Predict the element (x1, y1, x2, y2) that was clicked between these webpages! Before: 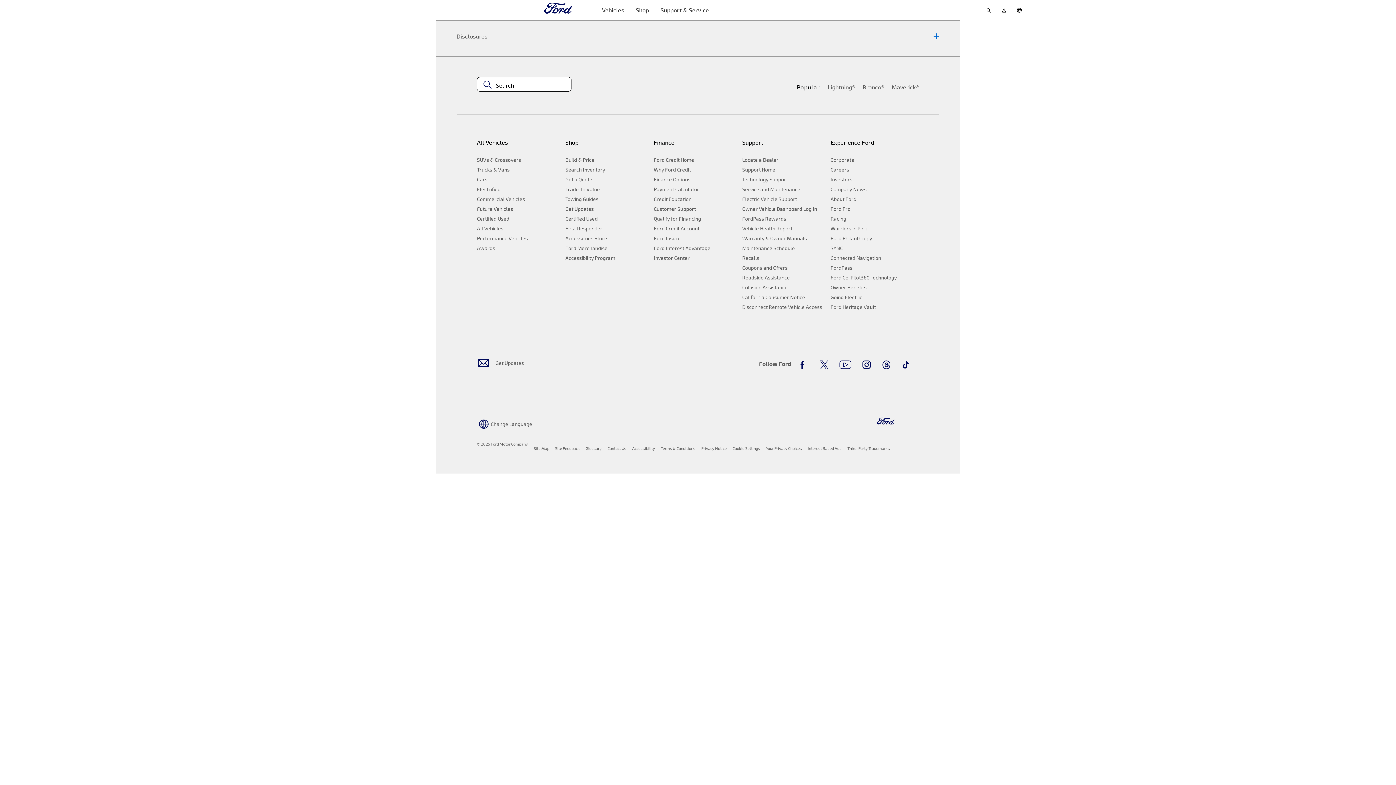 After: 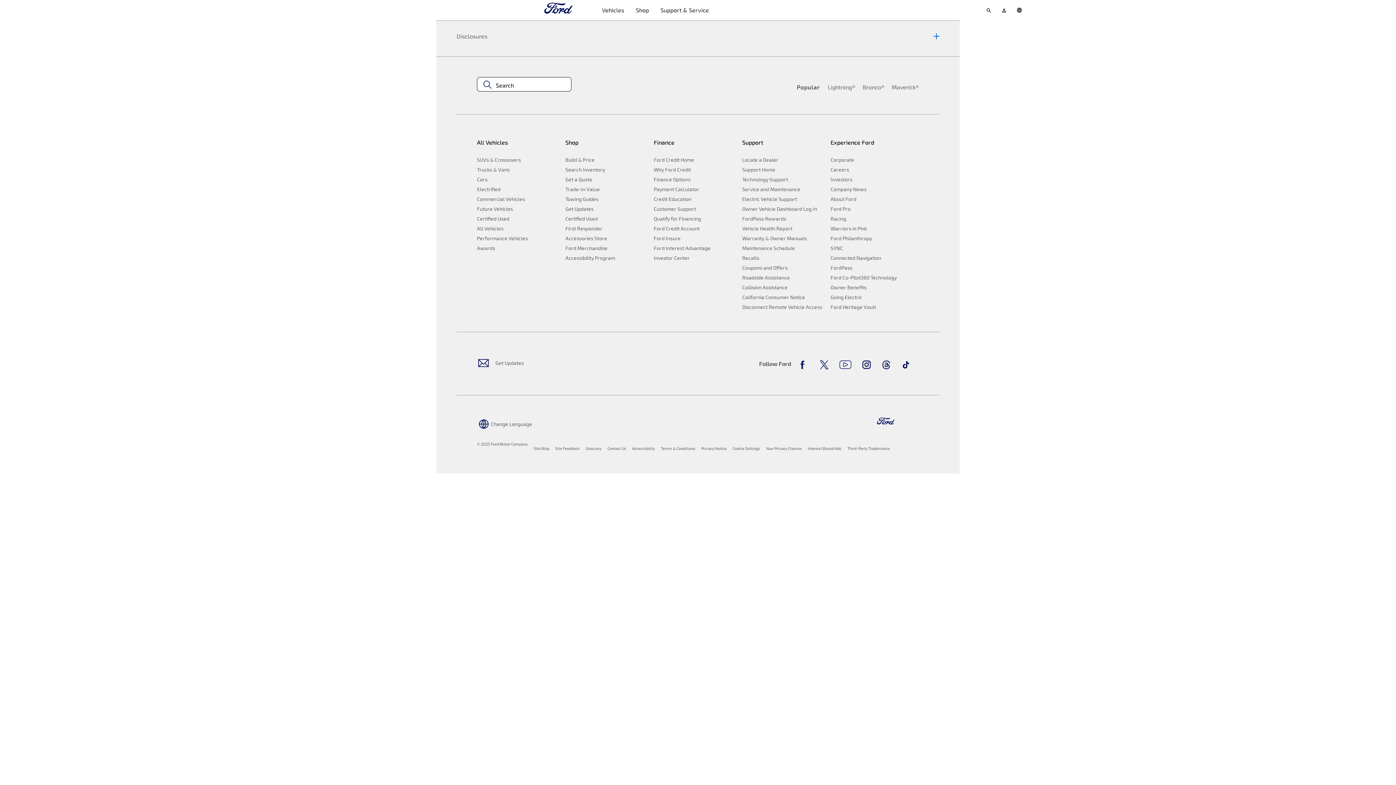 Action: bbox: (742, 242, 825, 252) label: Maintenance Schedule